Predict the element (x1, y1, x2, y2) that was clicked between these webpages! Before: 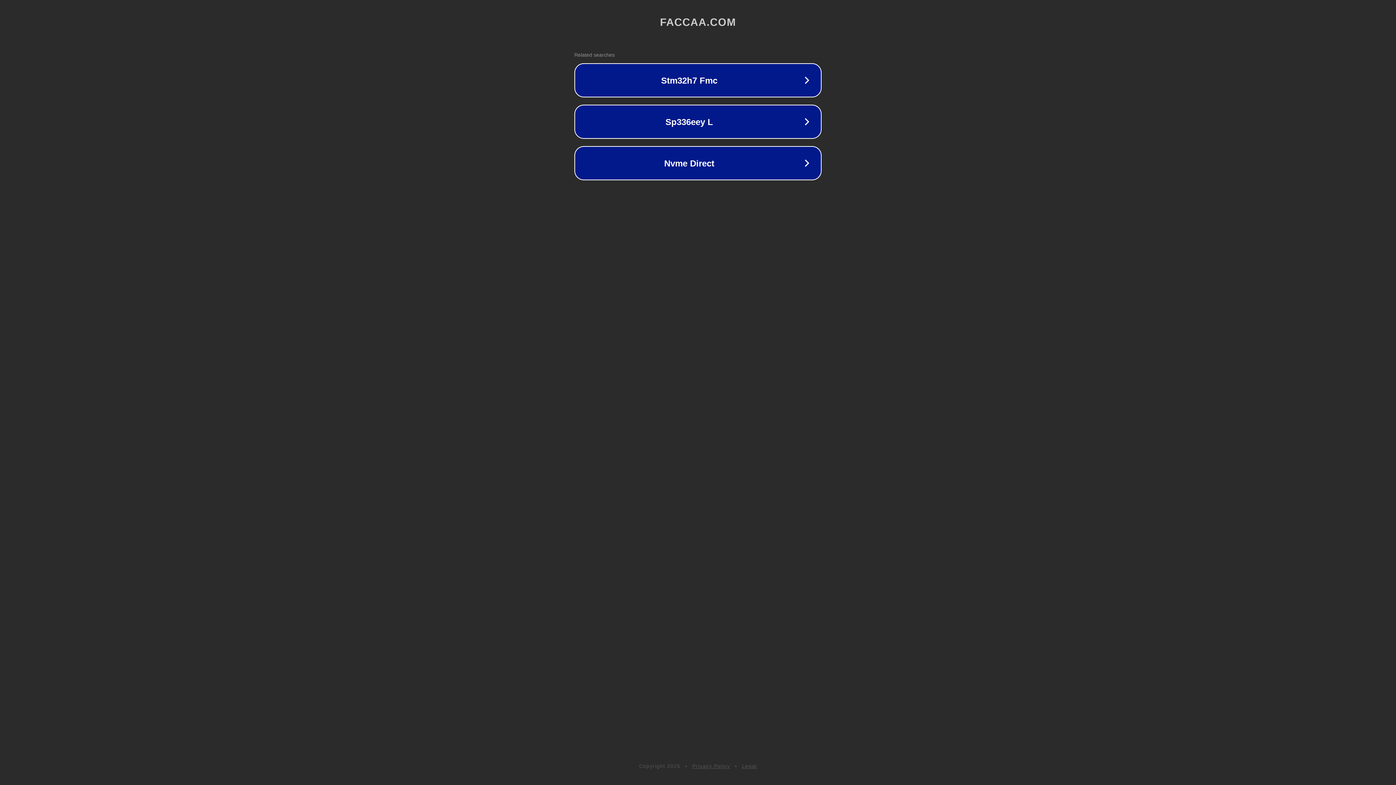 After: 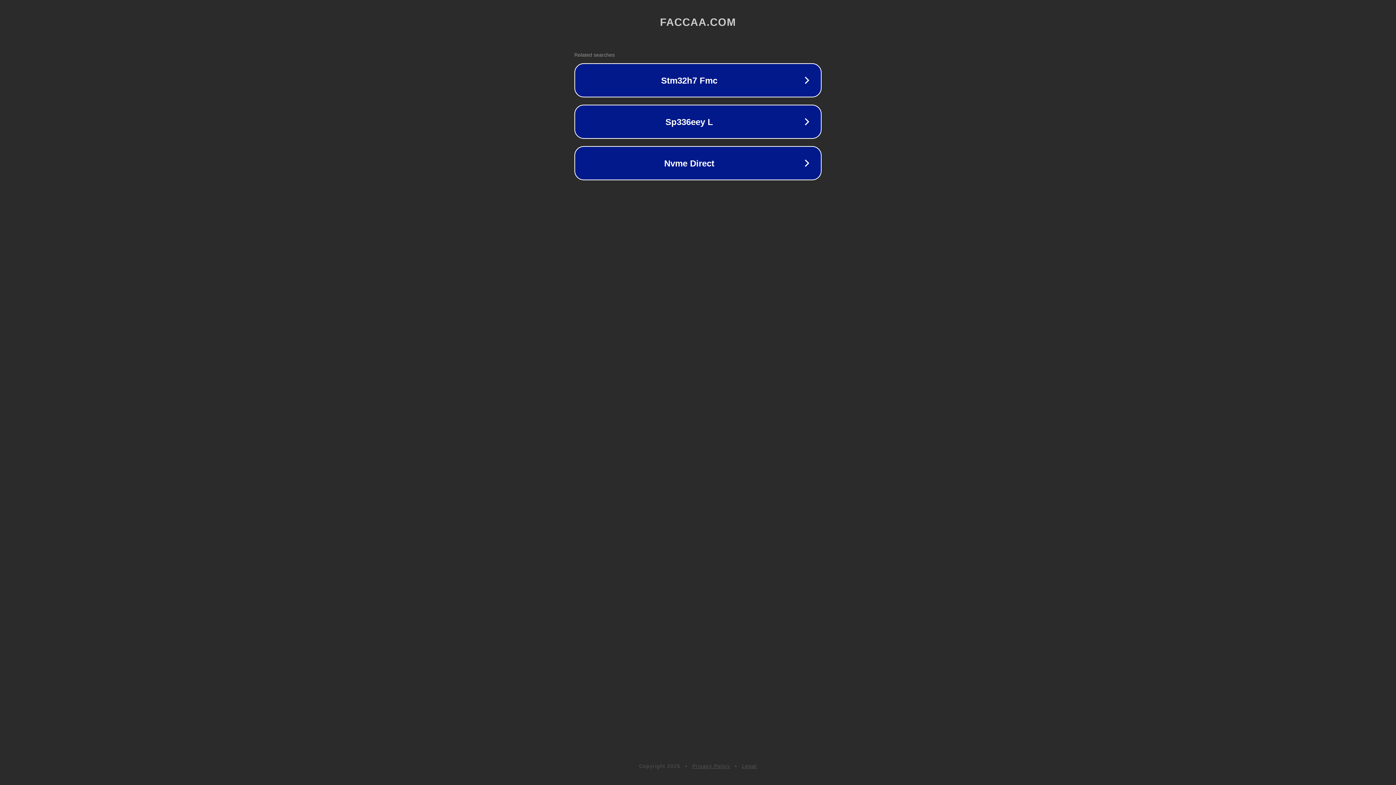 Action: label: Legal bbox: (742, 763, 757, 769)